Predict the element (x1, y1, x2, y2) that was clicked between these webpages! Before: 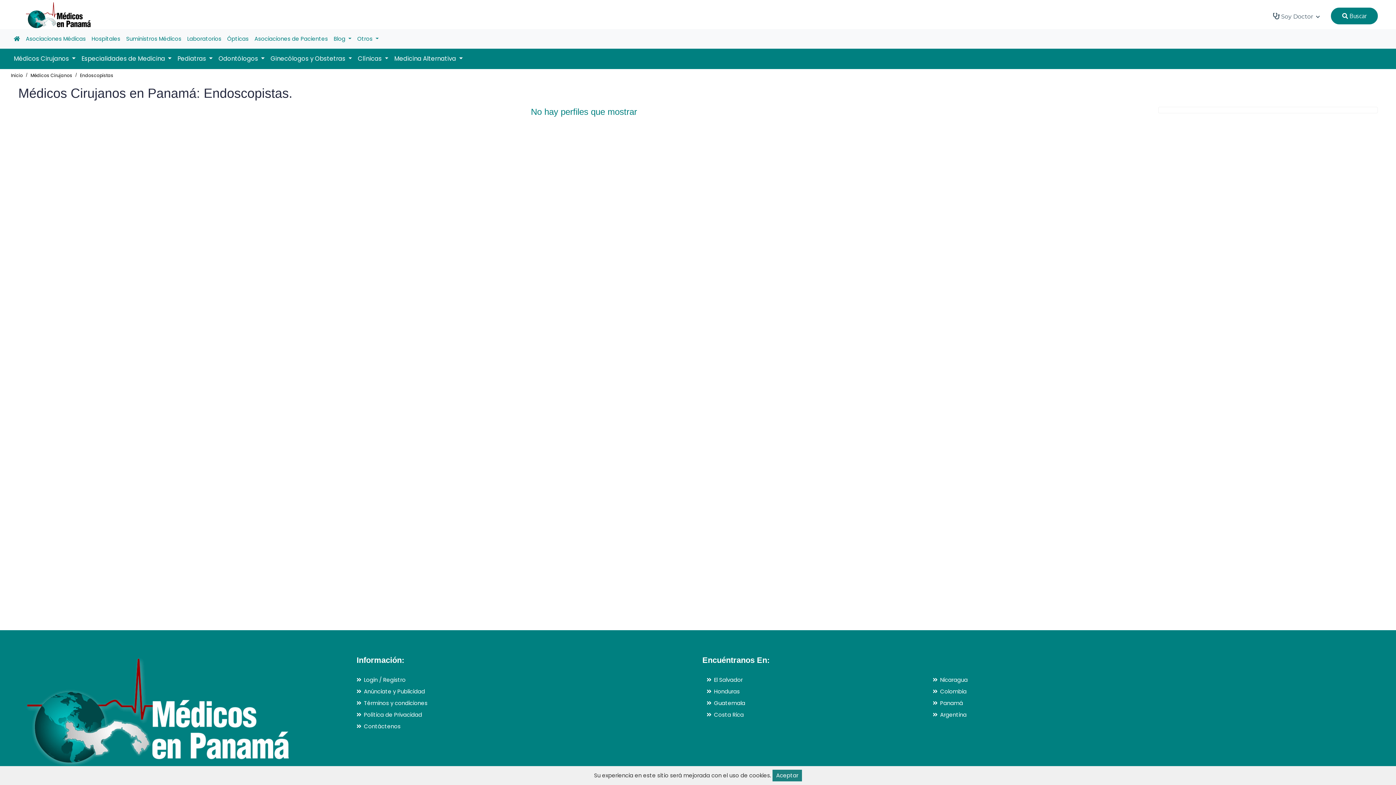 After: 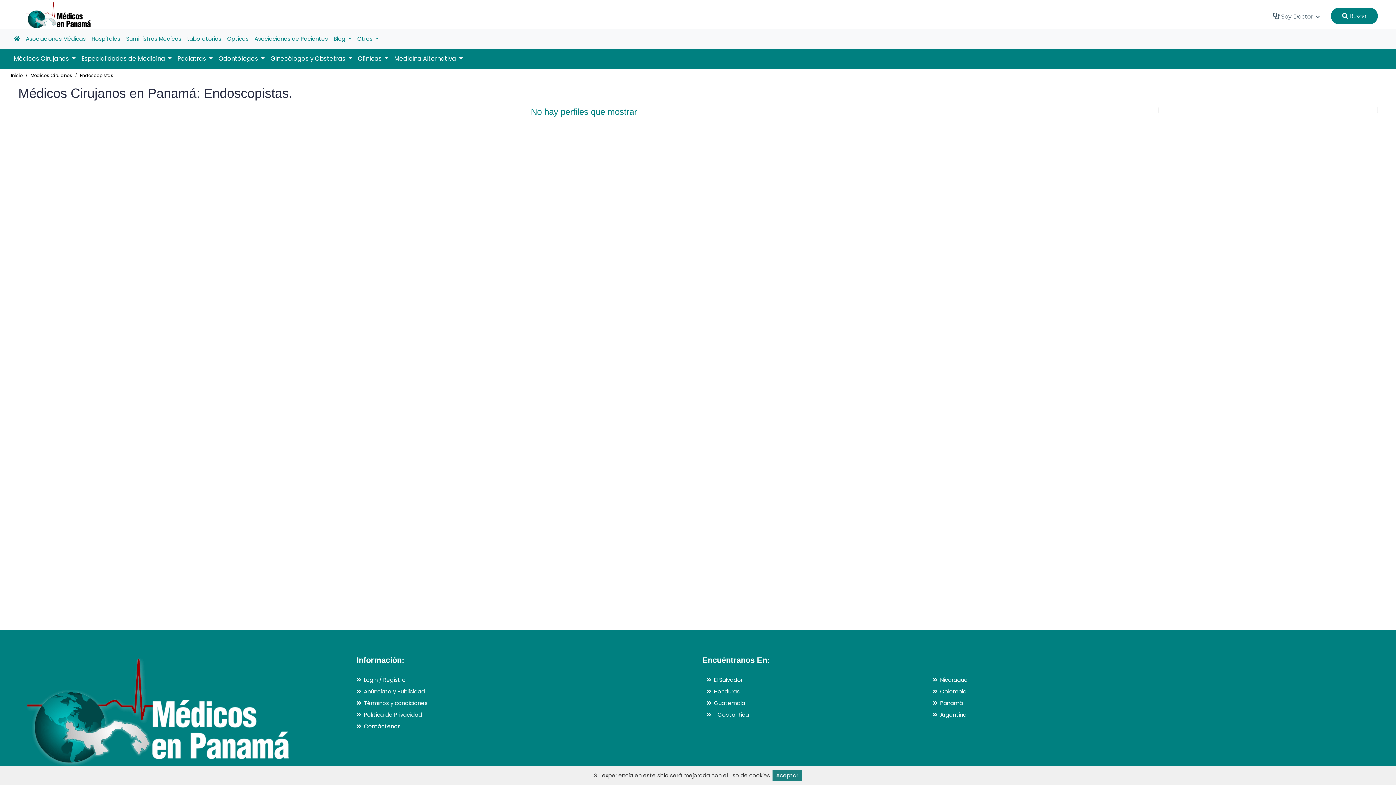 Action: bbox: (706, 711, 744, 718) label: Costa Rica